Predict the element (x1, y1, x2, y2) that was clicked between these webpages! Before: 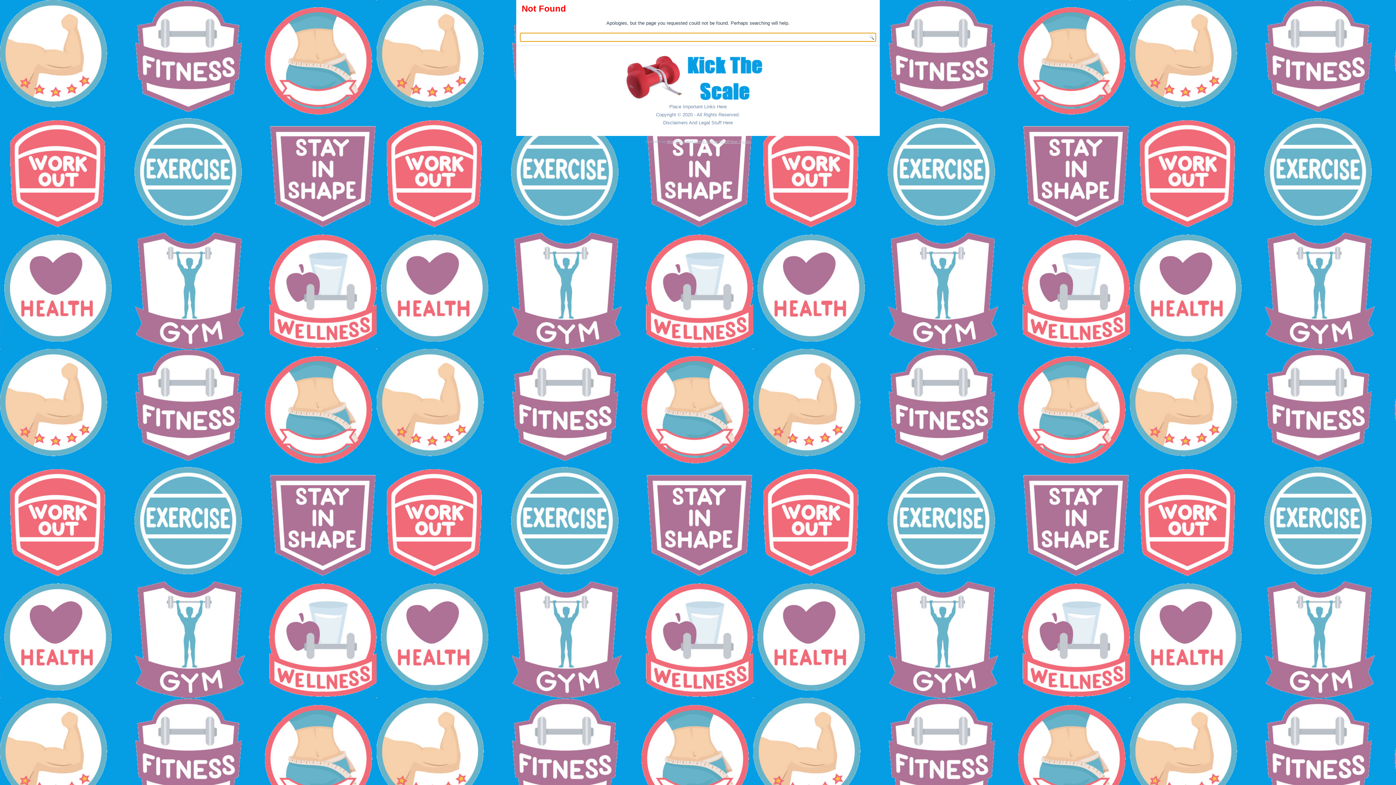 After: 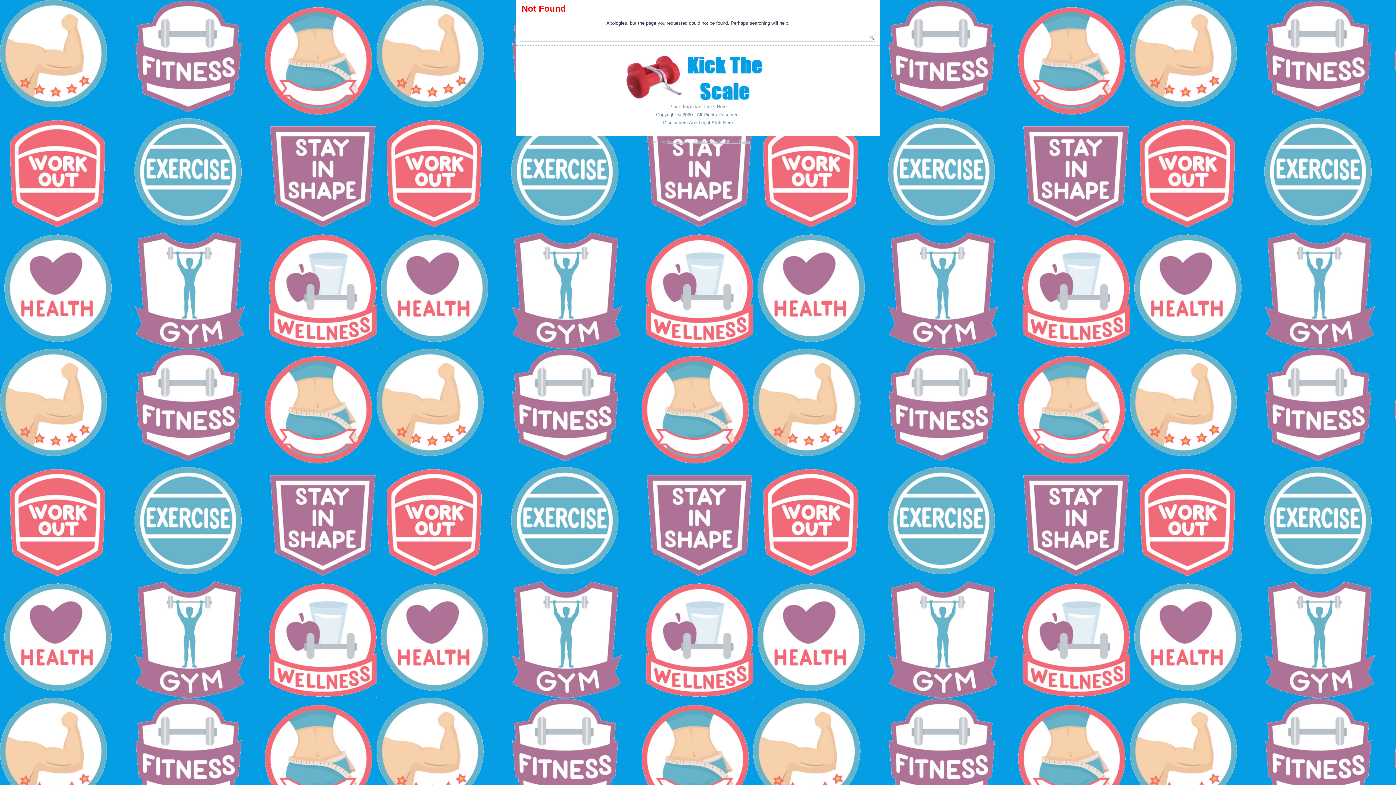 Action: bbox: (667, 139, 685, 143) label: WordPress